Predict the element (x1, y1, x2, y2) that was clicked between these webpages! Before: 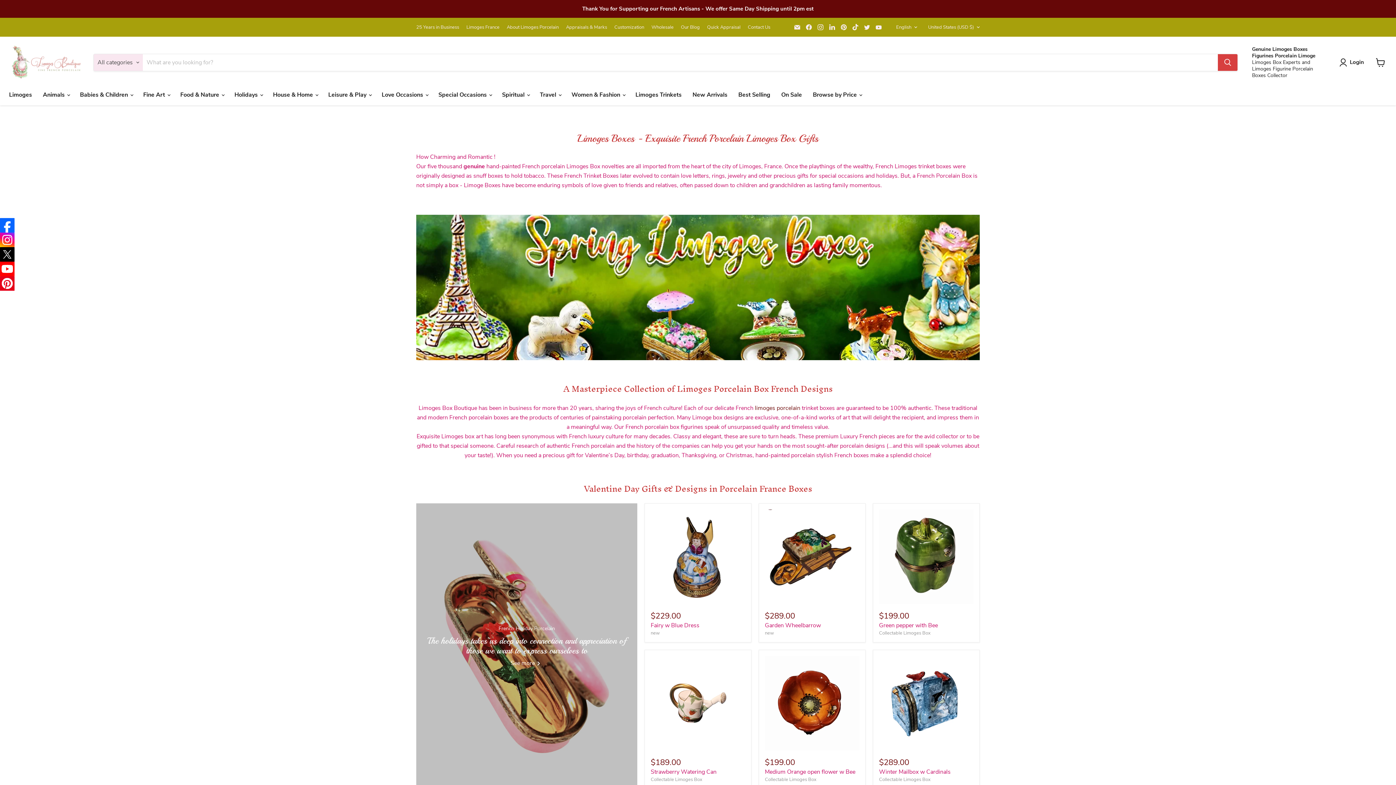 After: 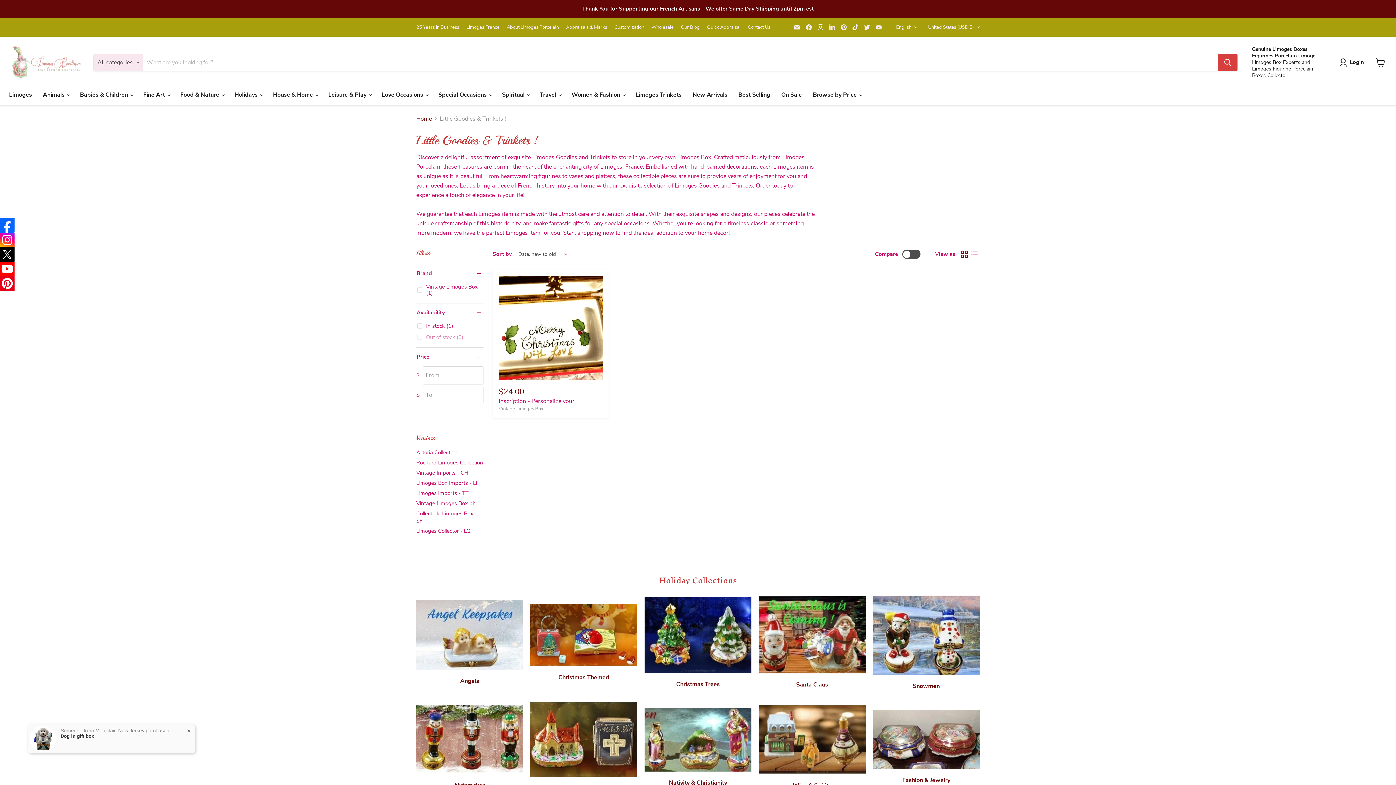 Action: bbox: (630, 87, 687, 102) label: Limoges Trinkets